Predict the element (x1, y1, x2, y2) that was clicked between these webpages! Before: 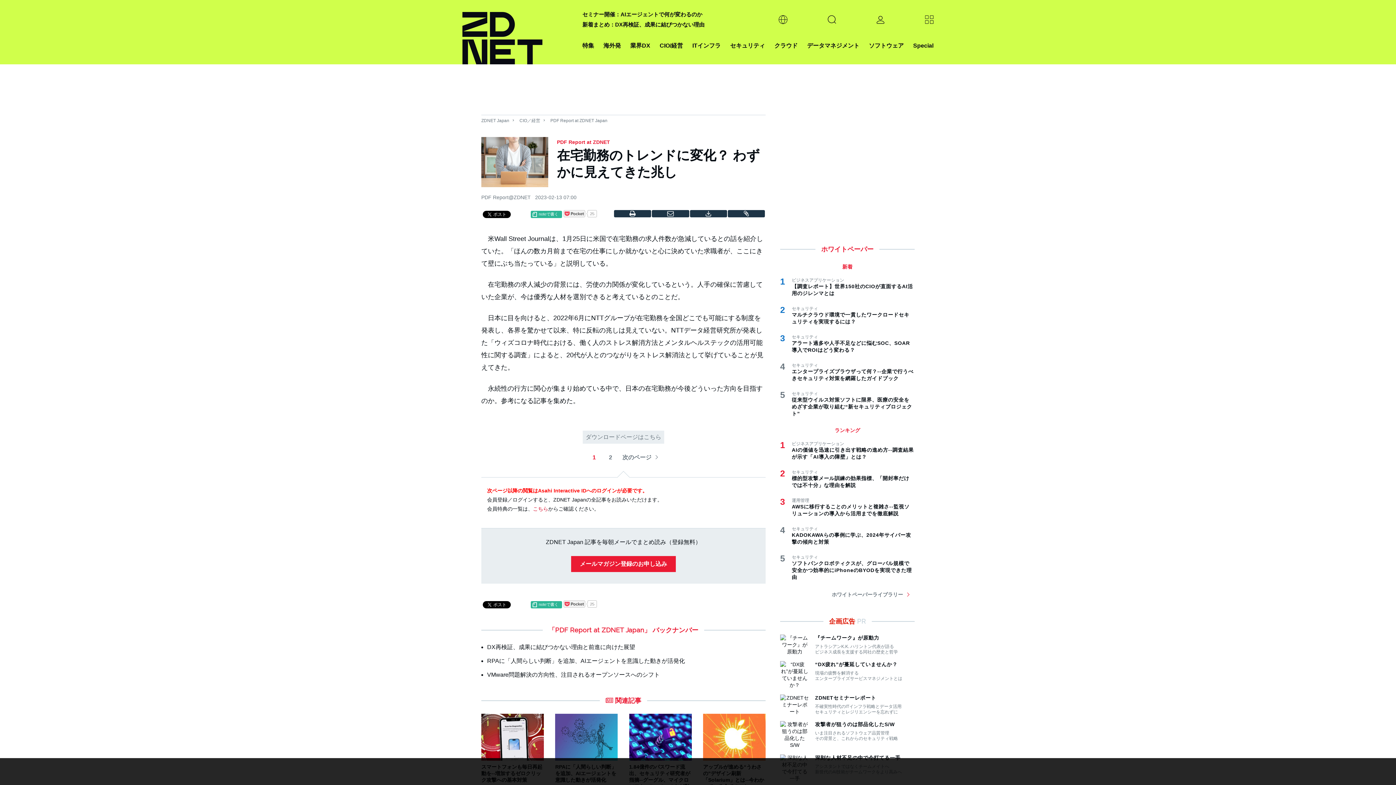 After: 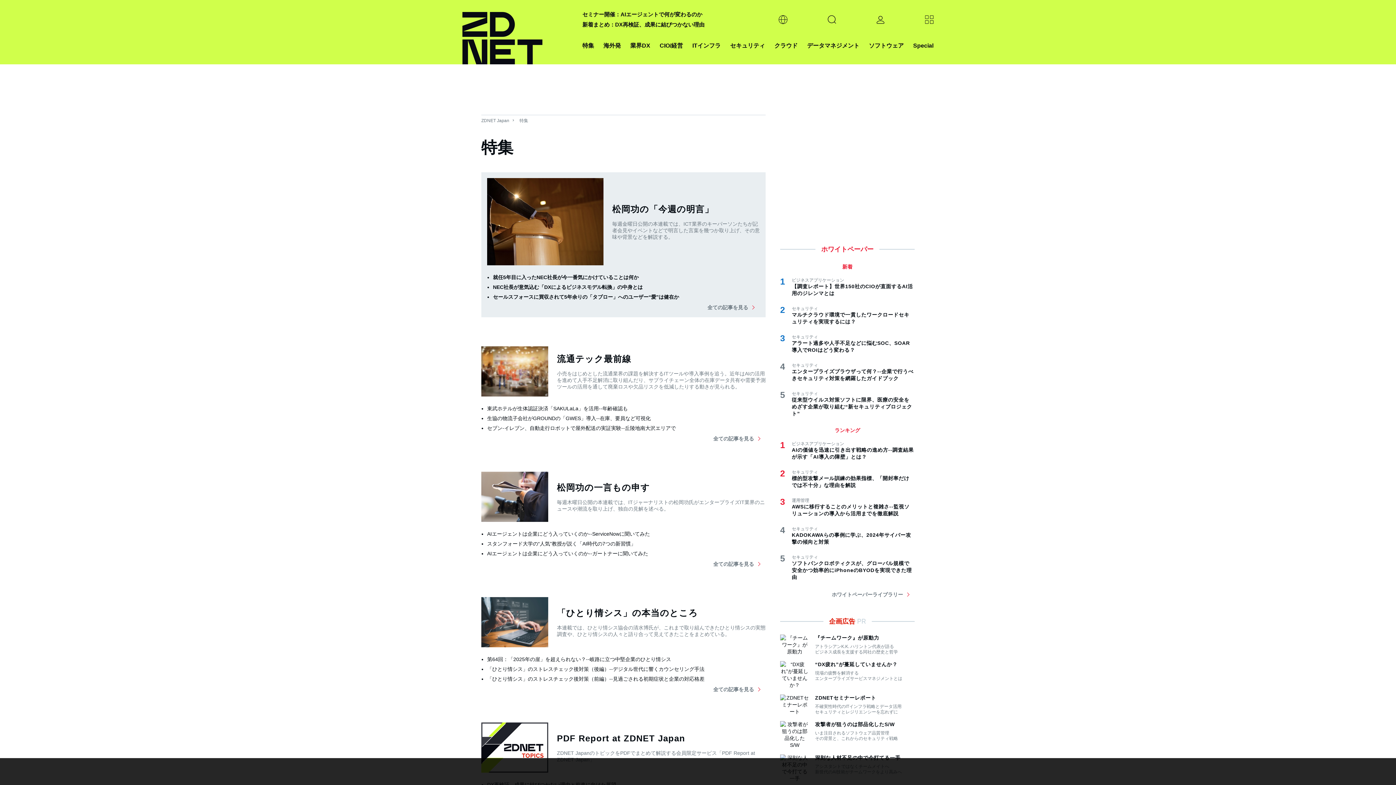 Action: bbox: (913, 40, 933, 50) label: Special